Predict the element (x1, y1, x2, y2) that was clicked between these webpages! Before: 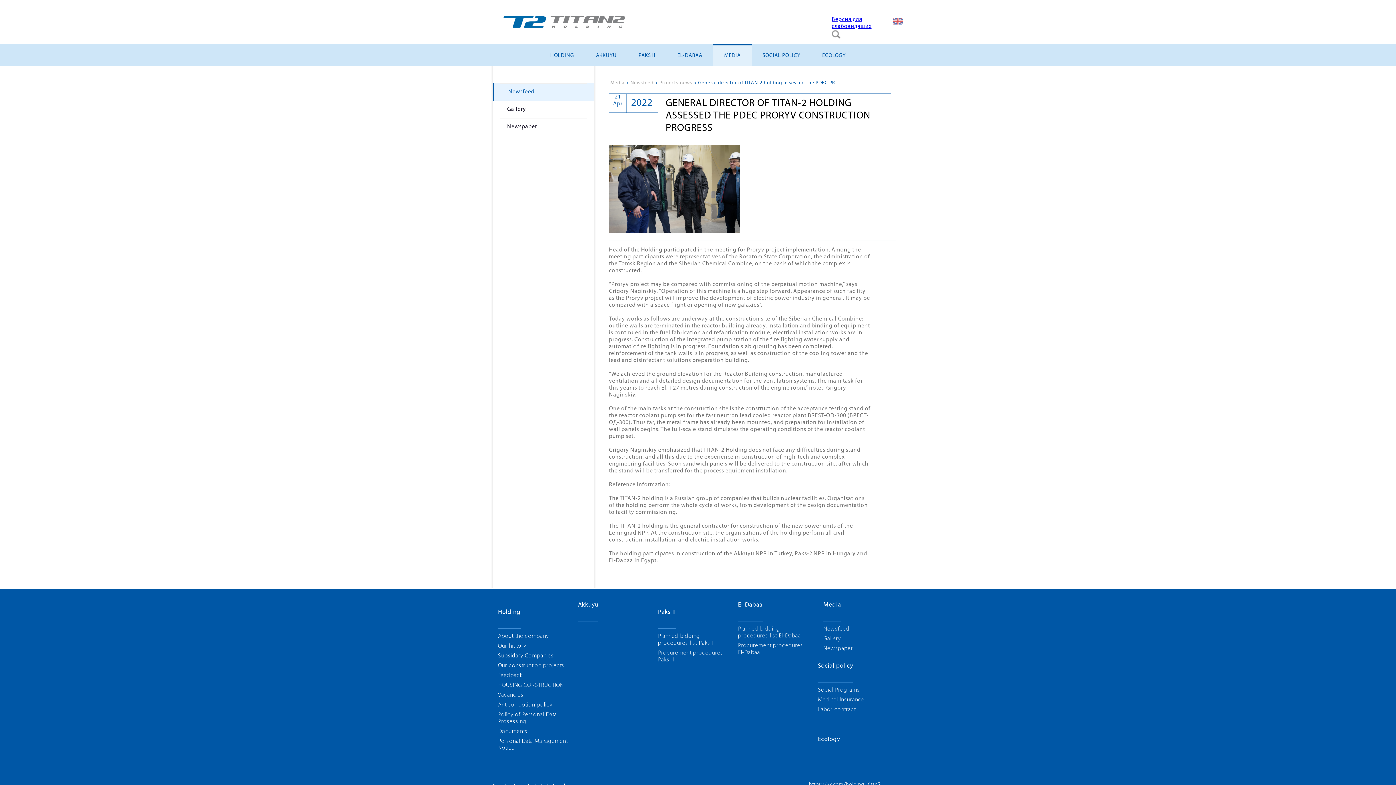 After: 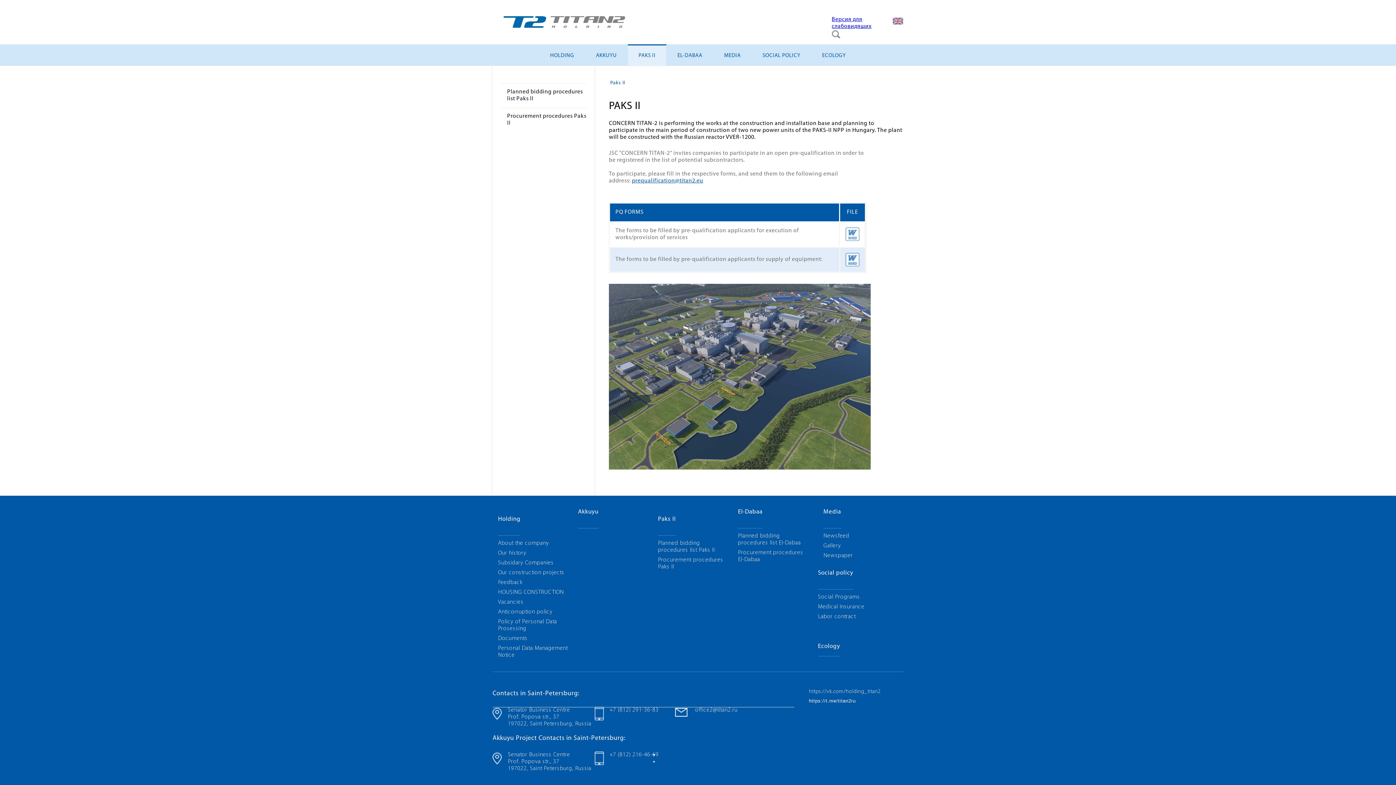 Action: bbox: (638, 45, 655, 65) label: PAKS II